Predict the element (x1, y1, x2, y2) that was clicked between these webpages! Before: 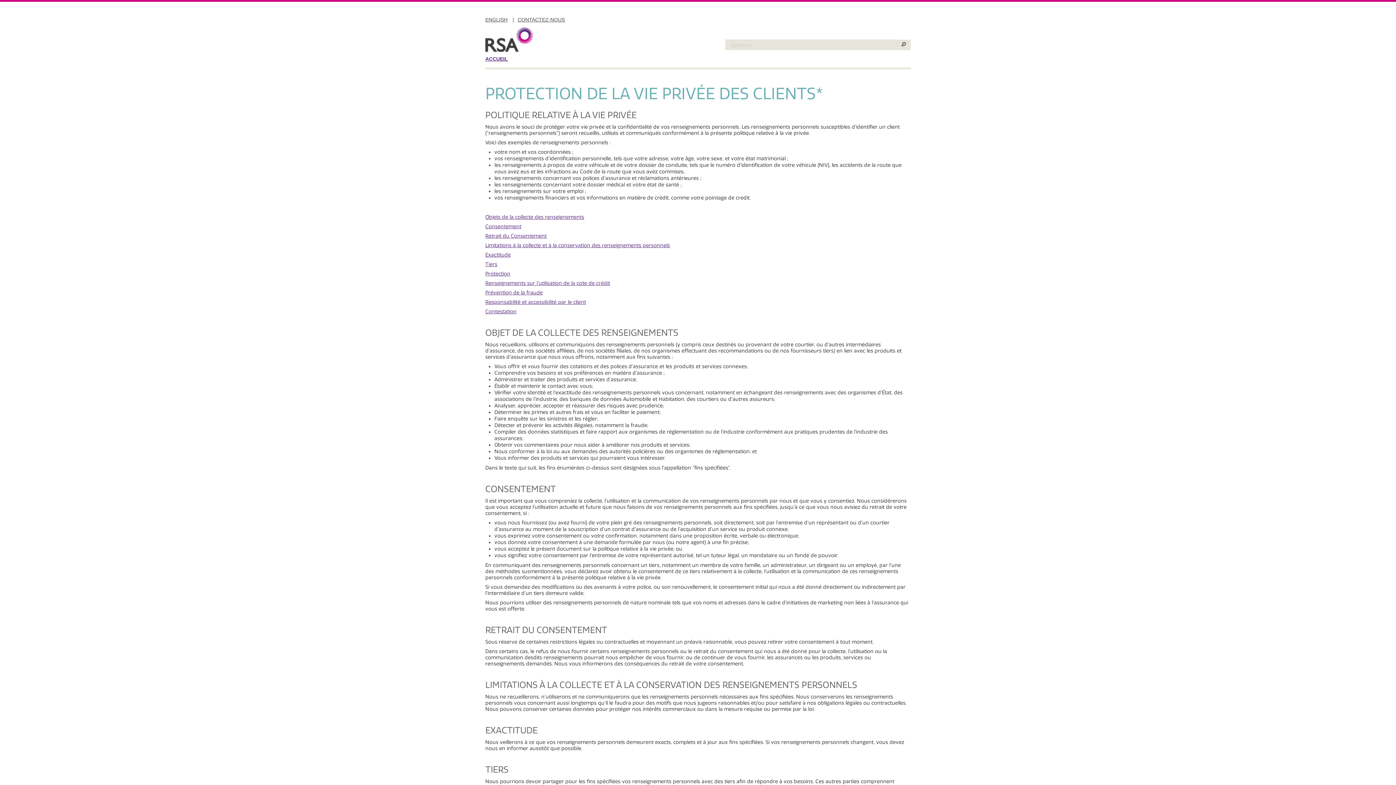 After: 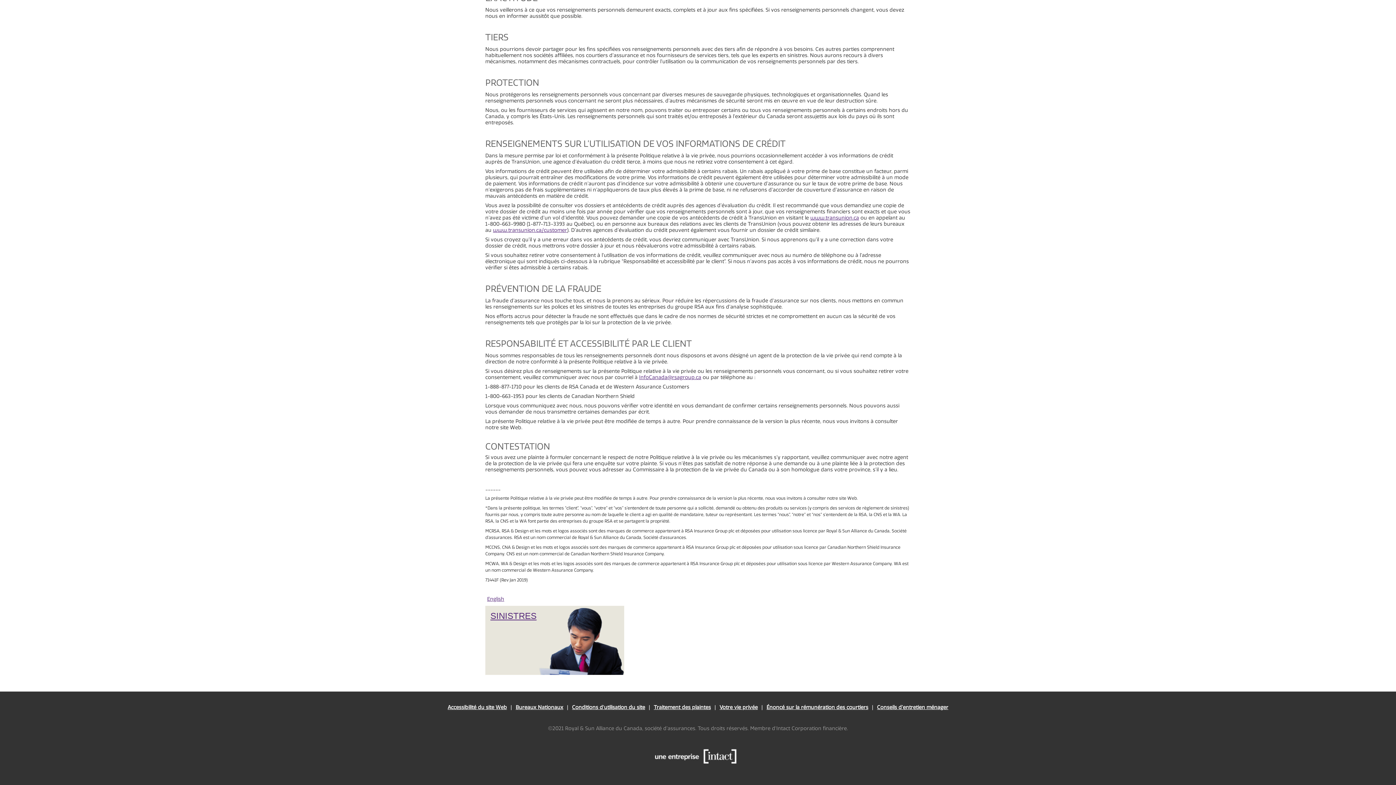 Action: bbox: (485, 308, 516, 314) label: Contestation